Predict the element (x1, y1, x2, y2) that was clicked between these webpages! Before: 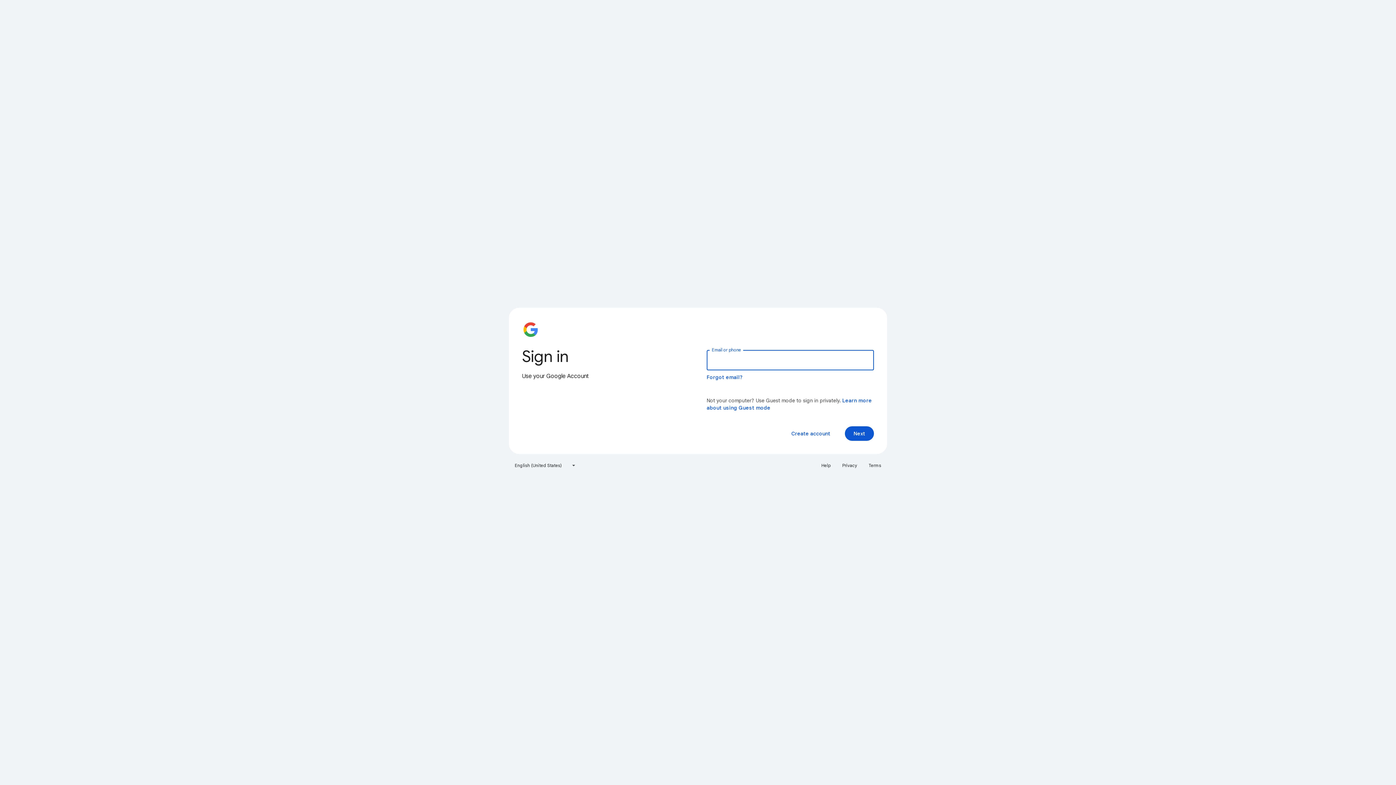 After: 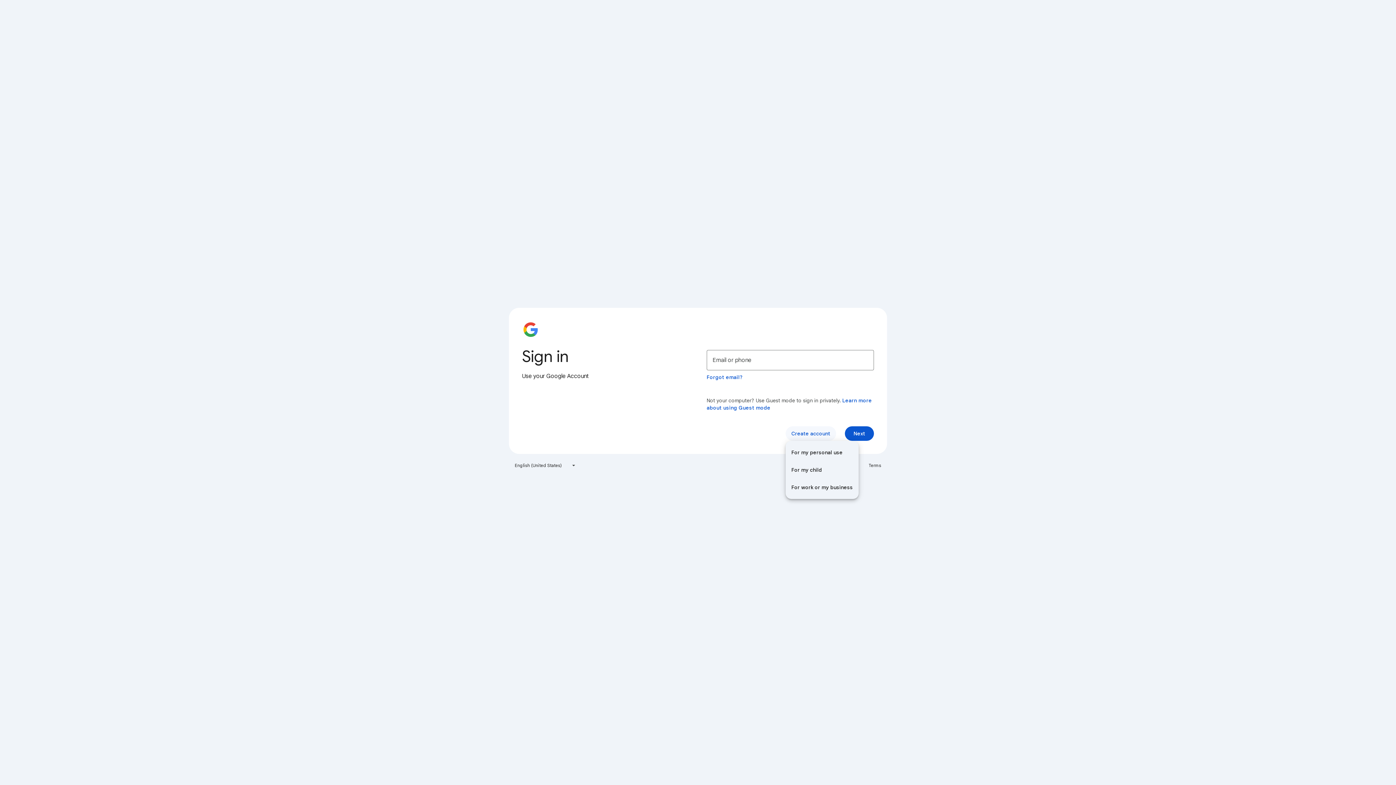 Action: bbox: (785, 426, 836, 441) label: Create account